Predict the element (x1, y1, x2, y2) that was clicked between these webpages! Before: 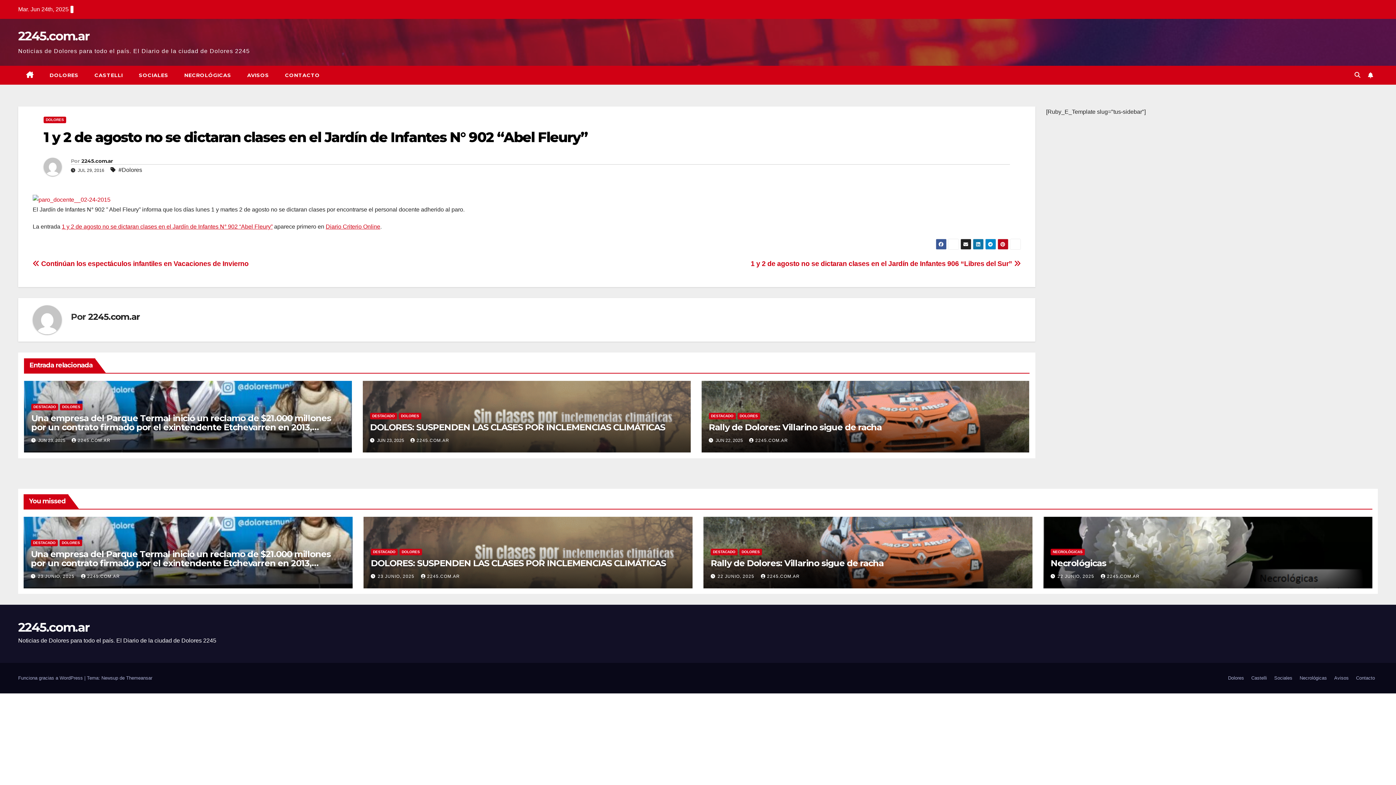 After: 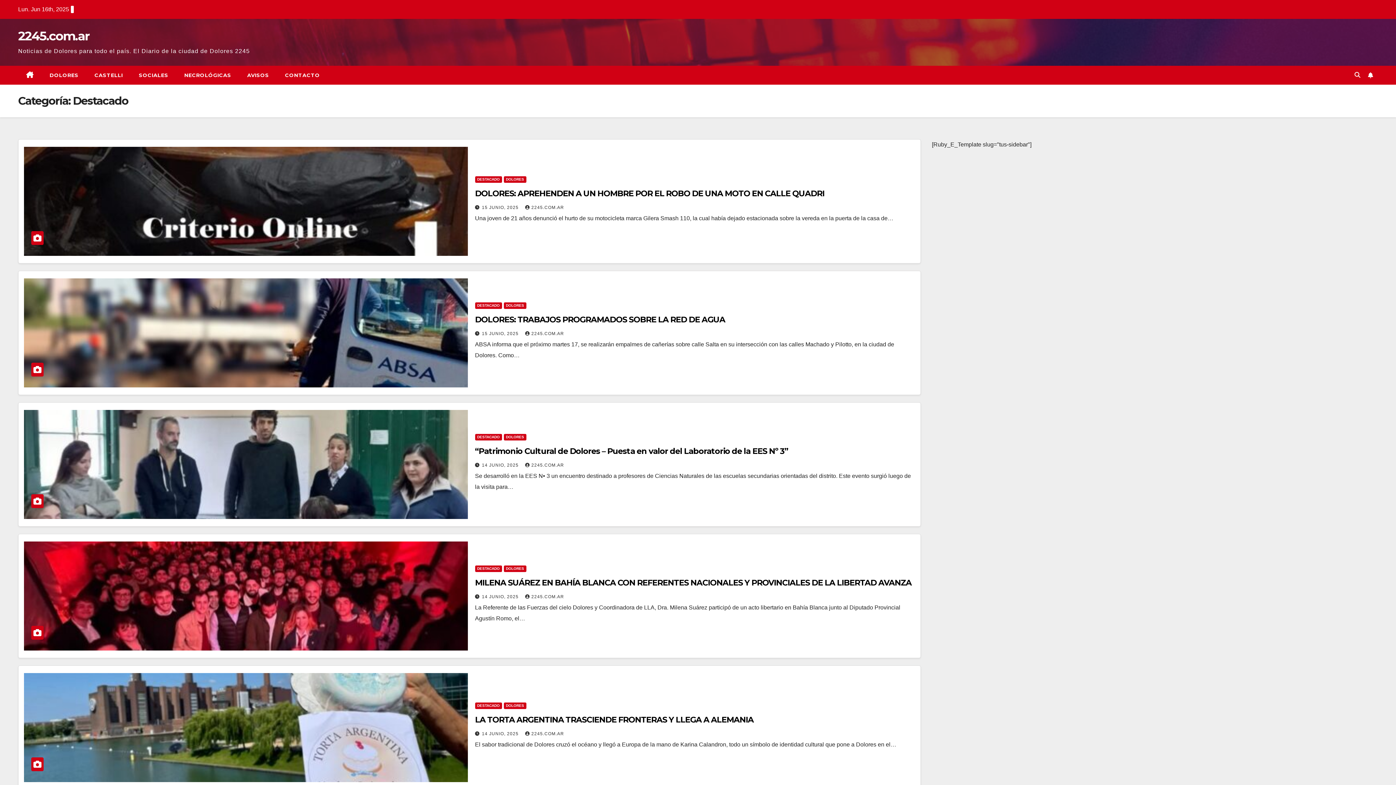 Action: label: DESTACADO bbox: (370, 548, 397, 555)